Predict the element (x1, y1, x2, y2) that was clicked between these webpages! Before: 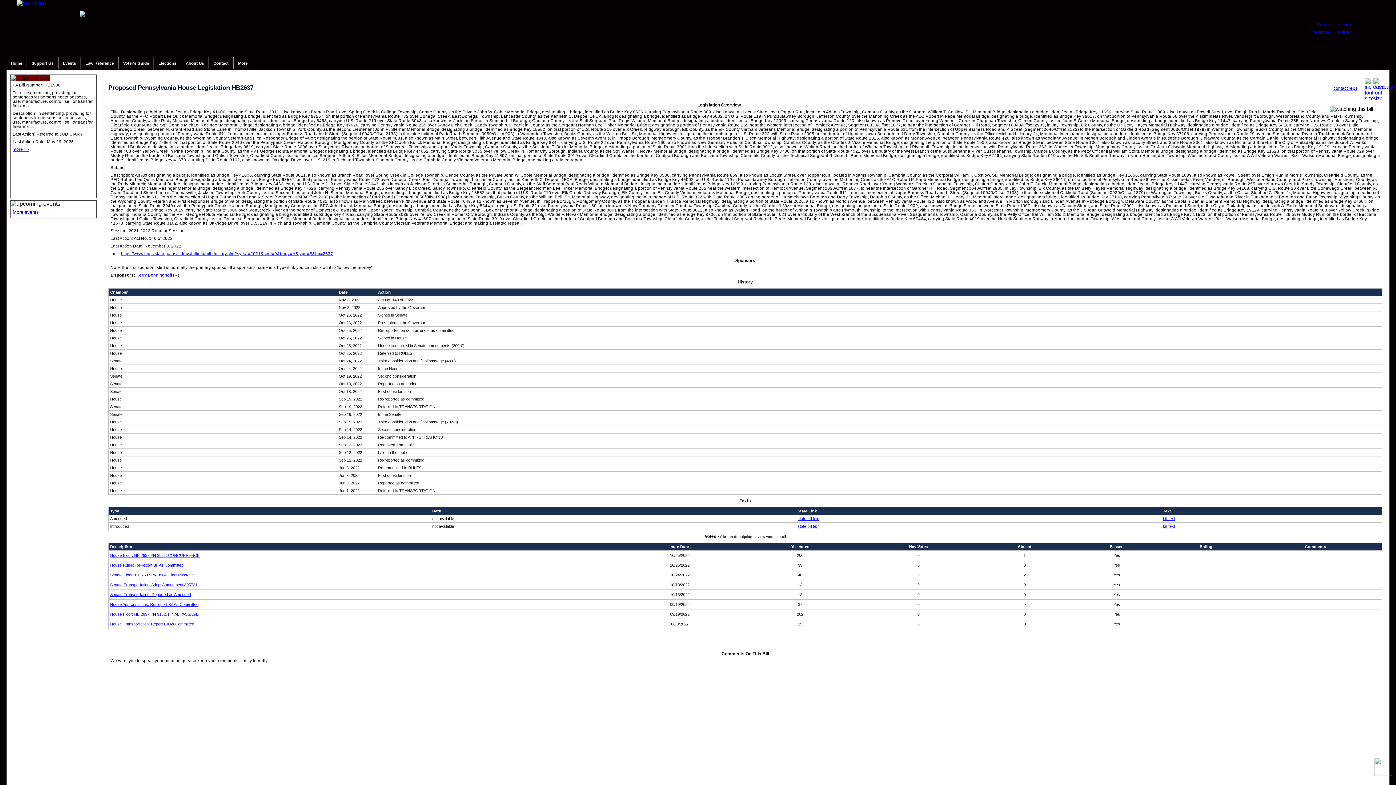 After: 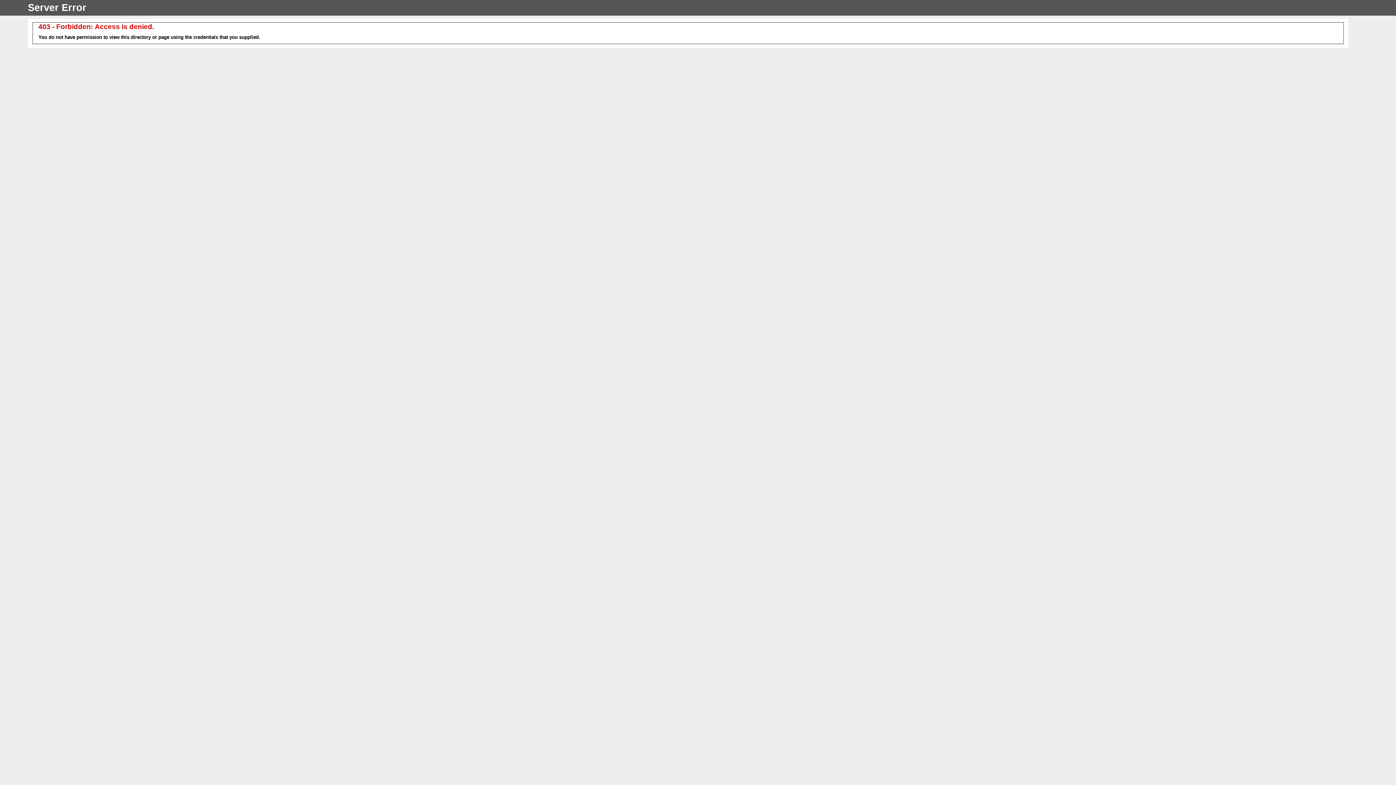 Action: label: state bill text bbox: (797, 516, 819, 521)